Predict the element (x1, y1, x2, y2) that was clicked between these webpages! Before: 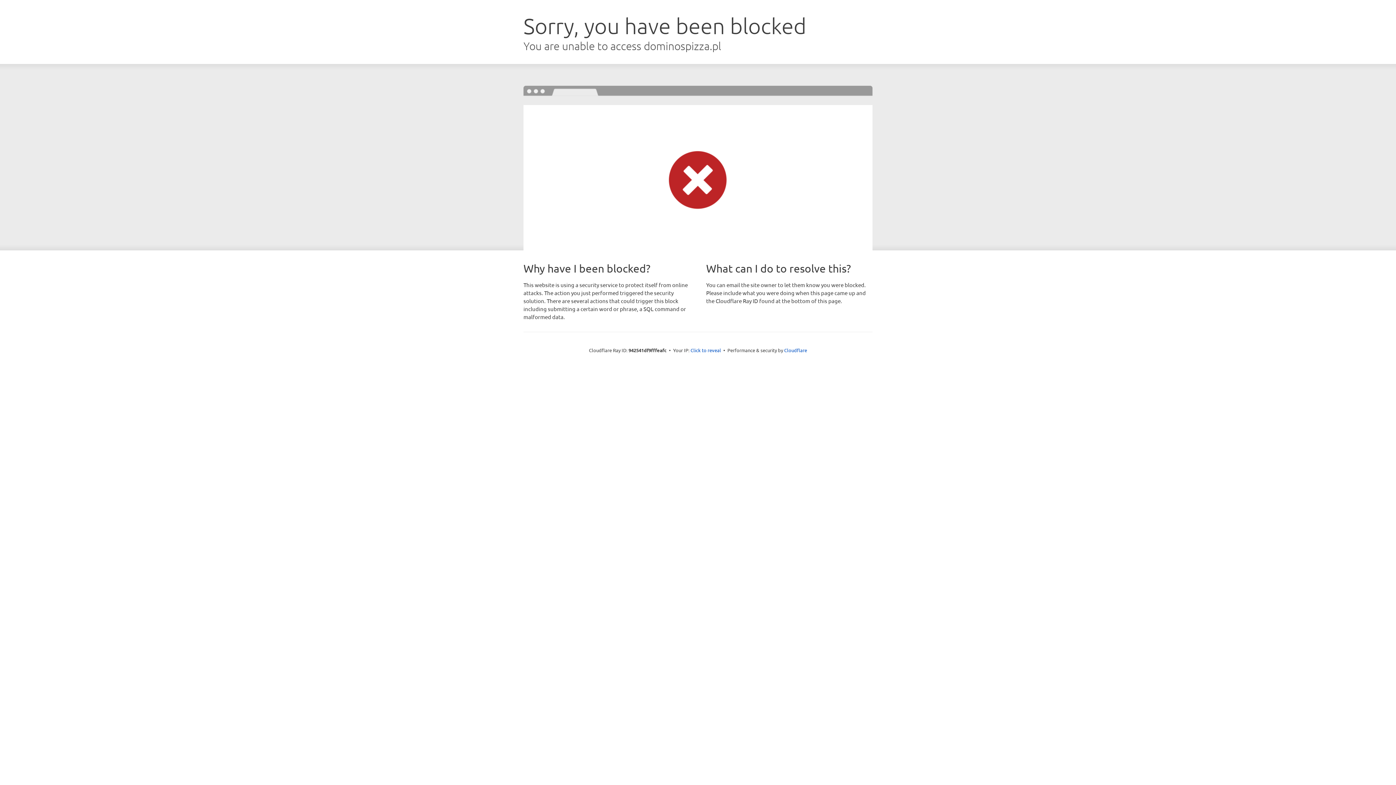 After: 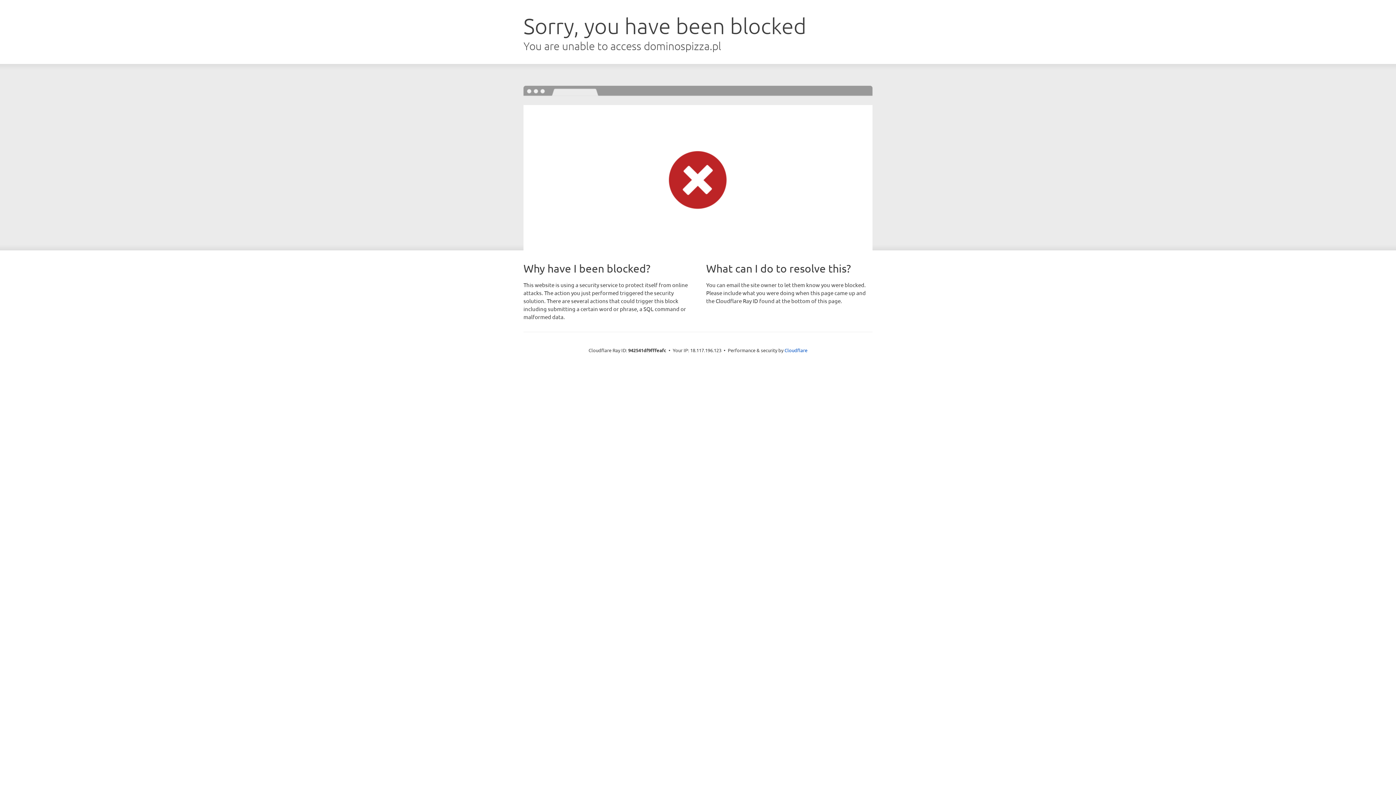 Action: bbox: (690, 346, 721, 353) label: Click to reveal